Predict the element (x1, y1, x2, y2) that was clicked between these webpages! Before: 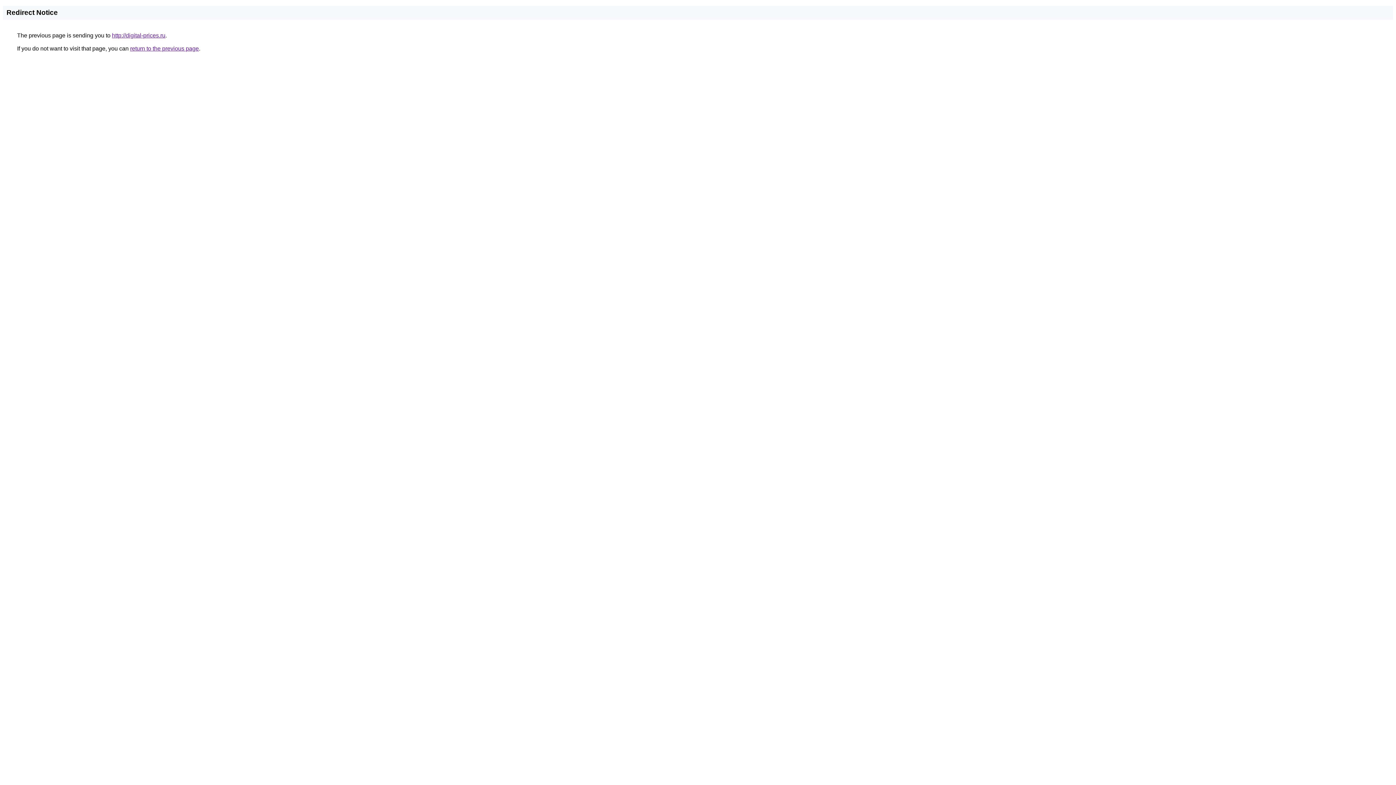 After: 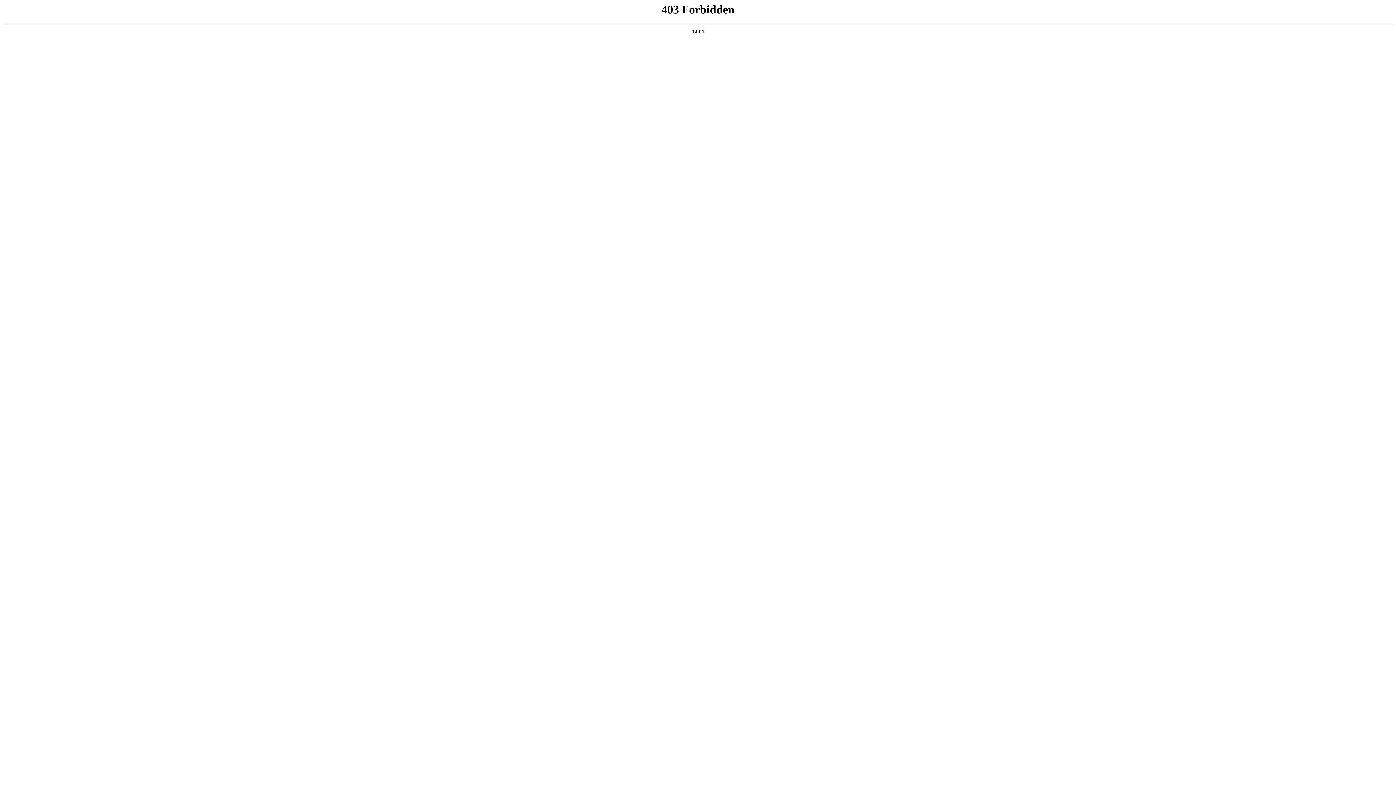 Action: bbox: (112, 32, 165, 38) label: http://digital-prices.ru